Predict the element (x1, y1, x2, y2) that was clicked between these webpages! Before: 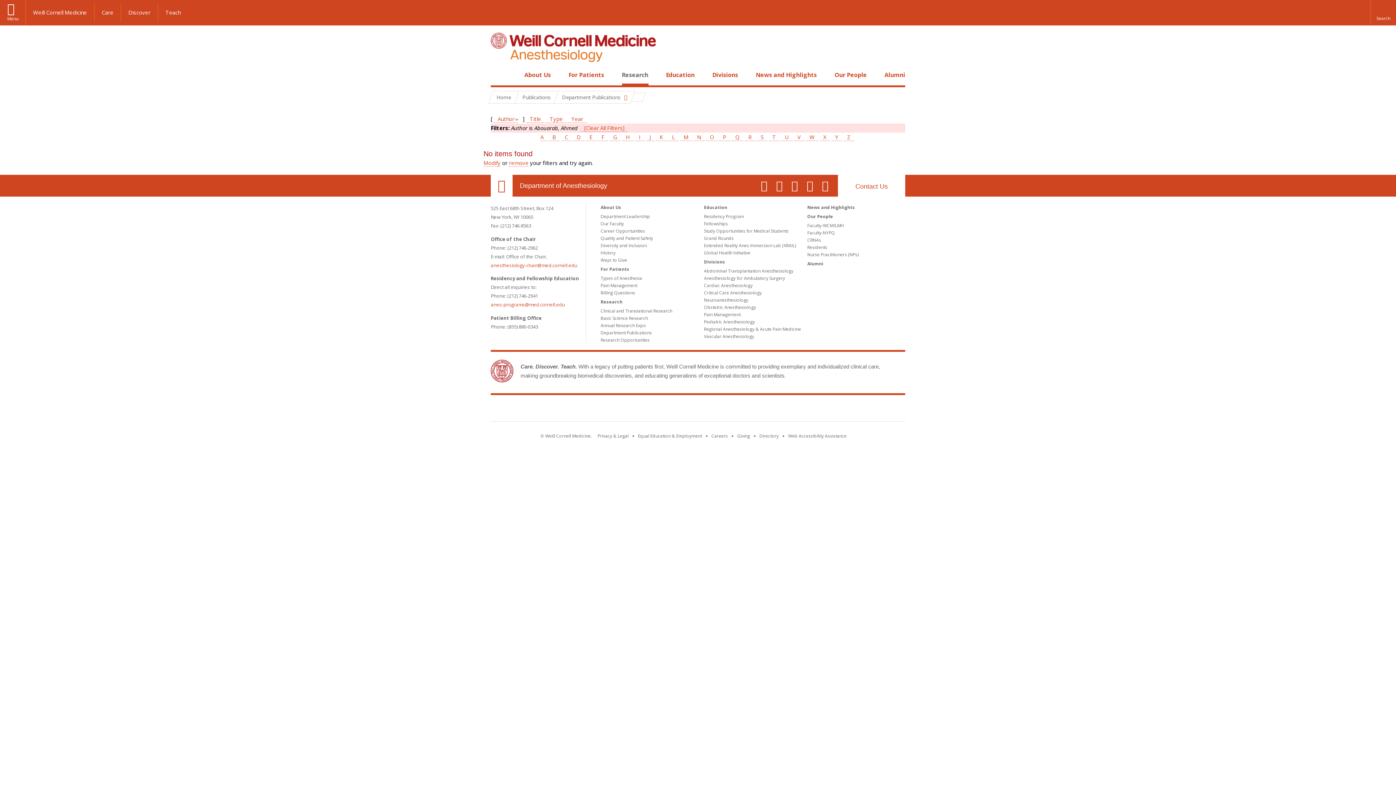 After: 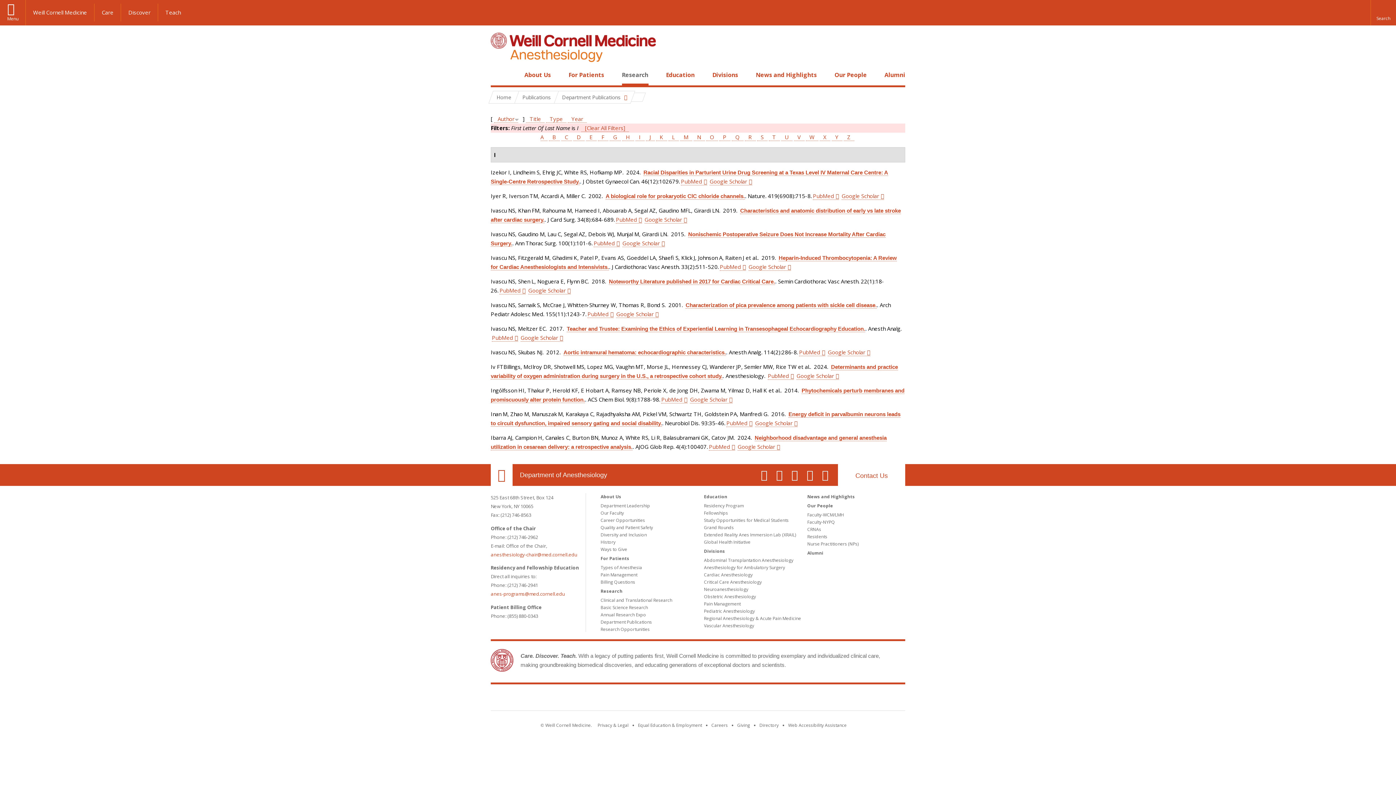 Action: label: I bbox: (635, 133, 644, 141)